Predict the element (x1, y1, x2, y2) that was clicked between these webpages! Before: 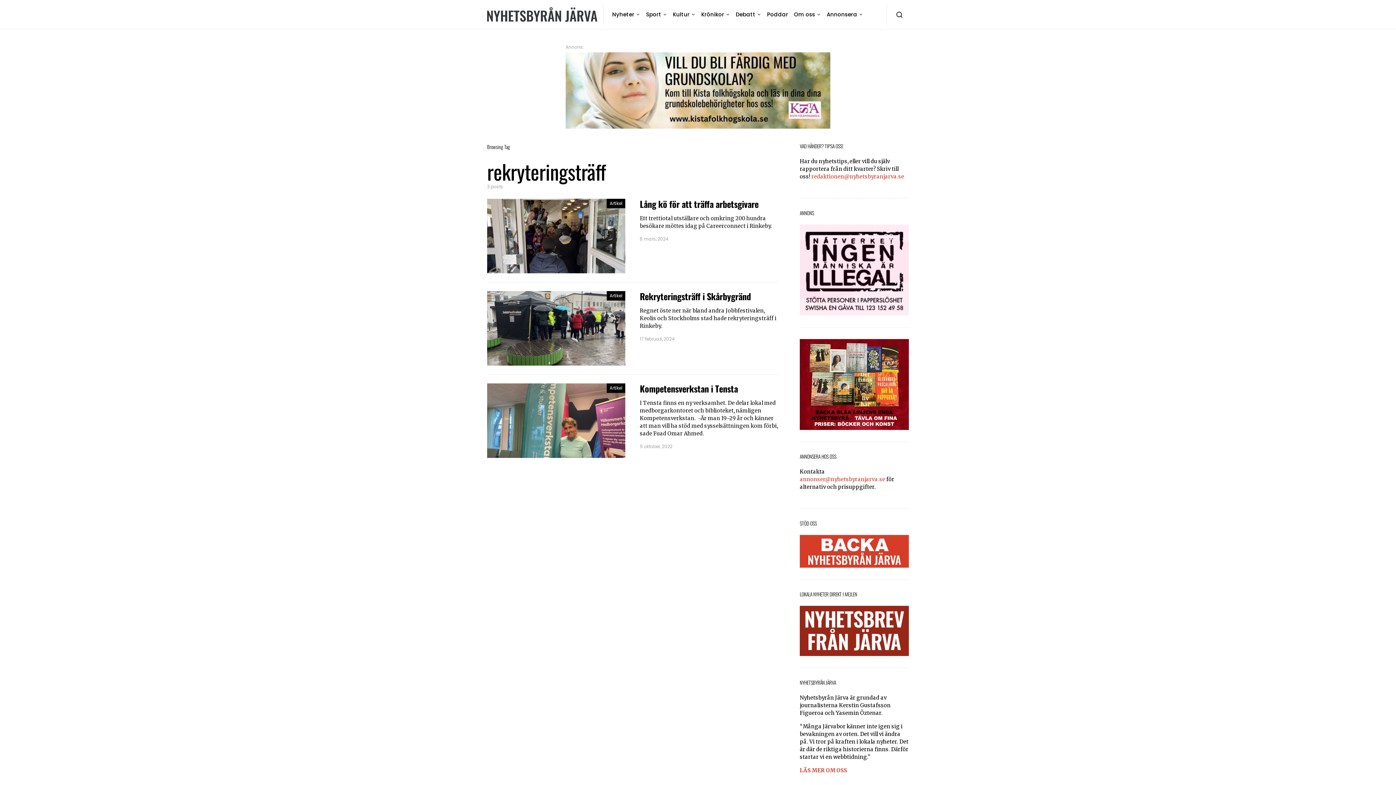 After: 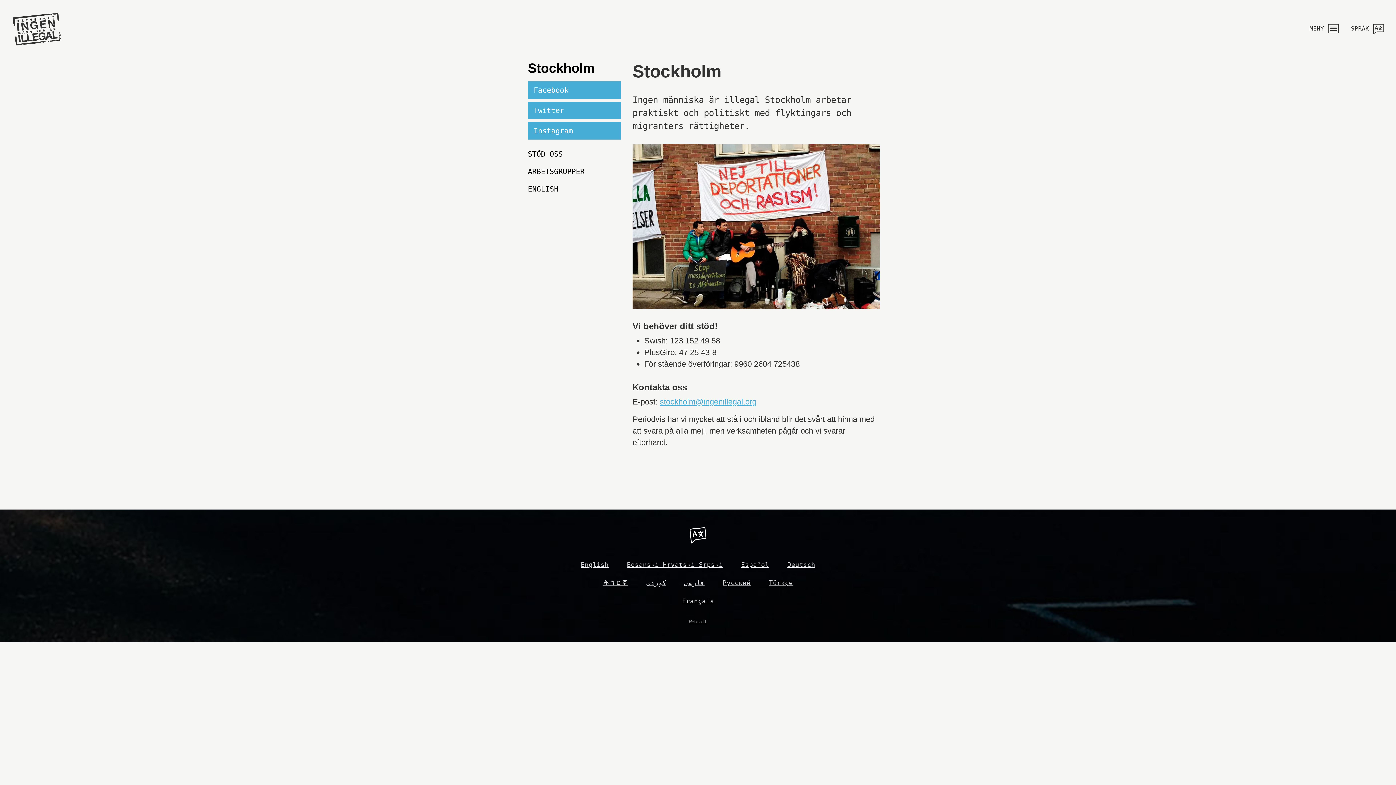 Action: bbox: (800, 266, 909, 273)